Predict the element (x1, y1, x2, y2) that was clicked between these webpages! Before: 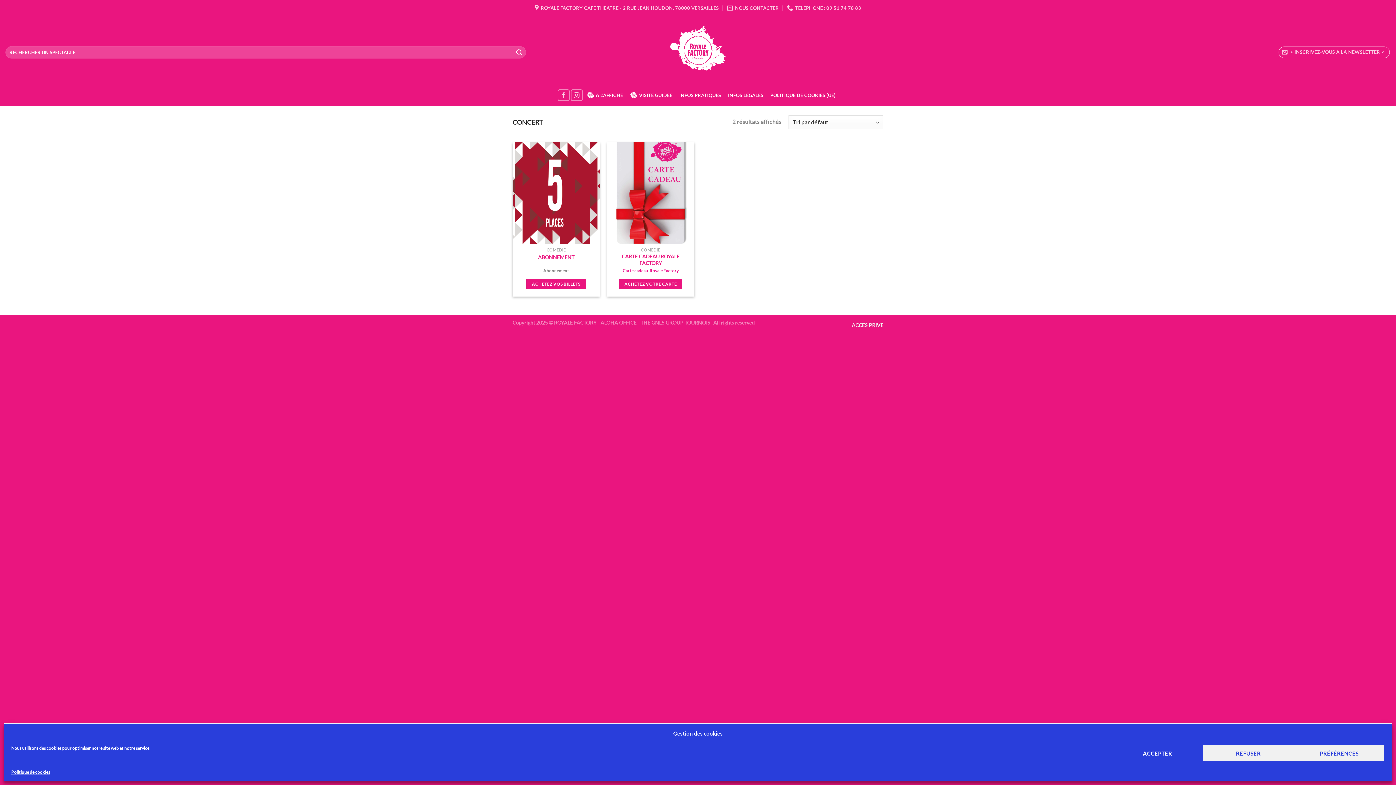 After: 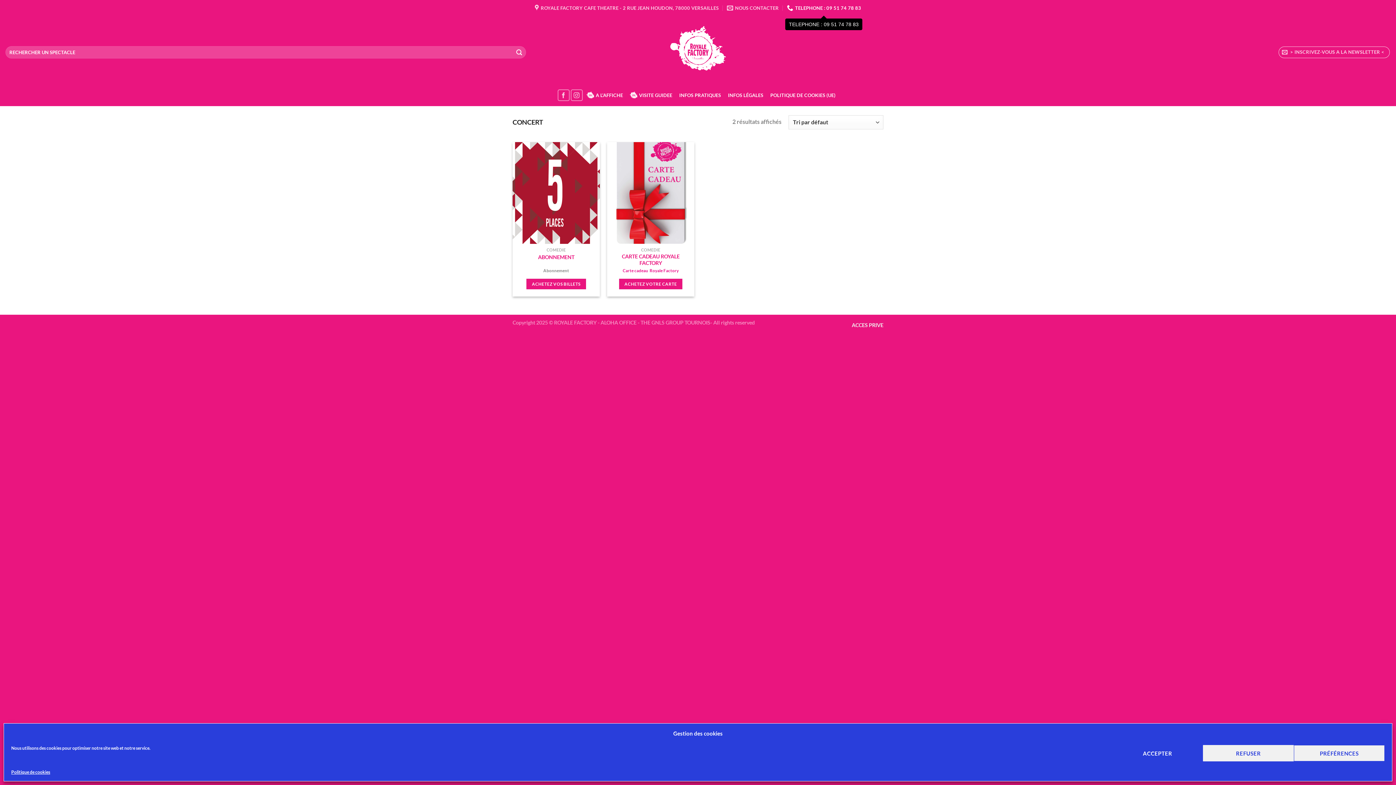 Action: label: TELEPHONE : 09 51 74 78 83 bbox: (787, 2, 861, 13)